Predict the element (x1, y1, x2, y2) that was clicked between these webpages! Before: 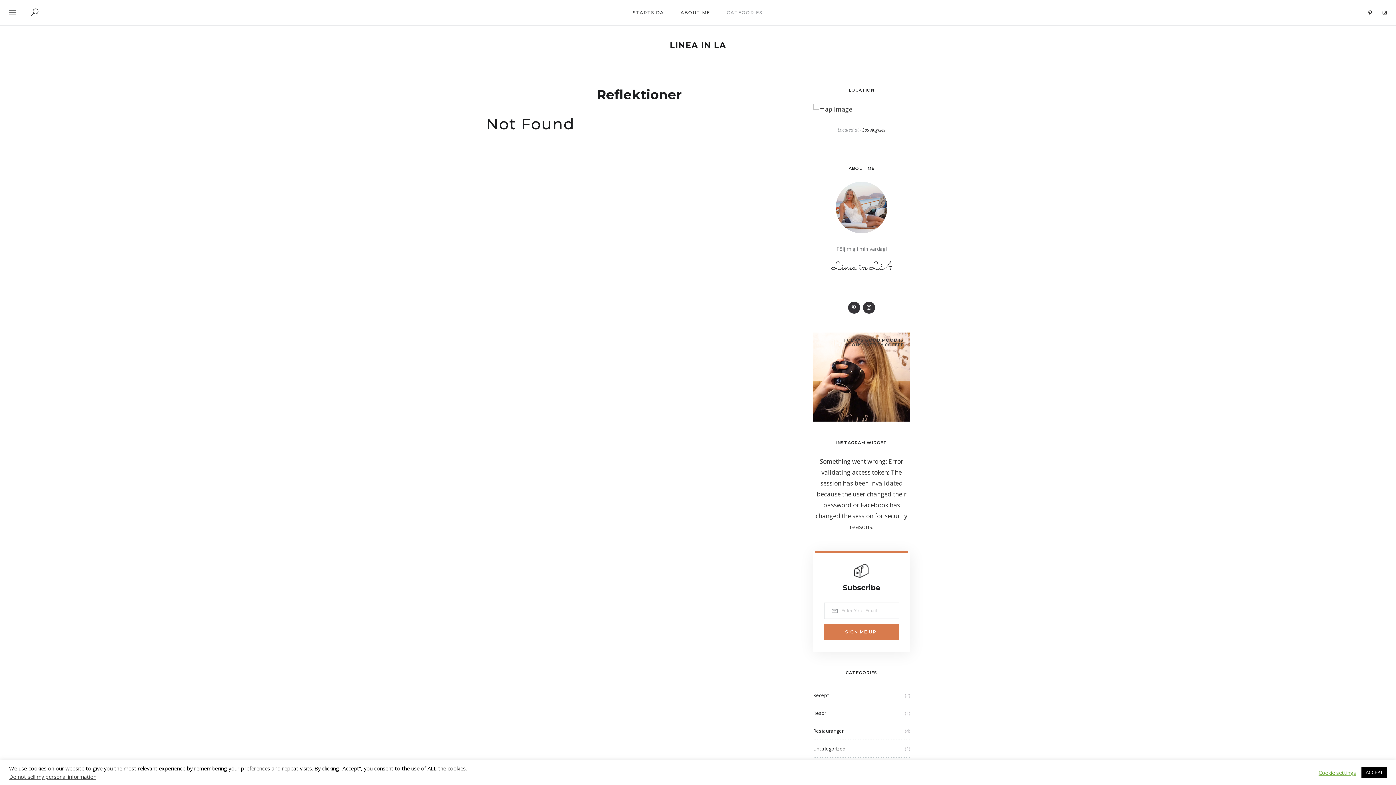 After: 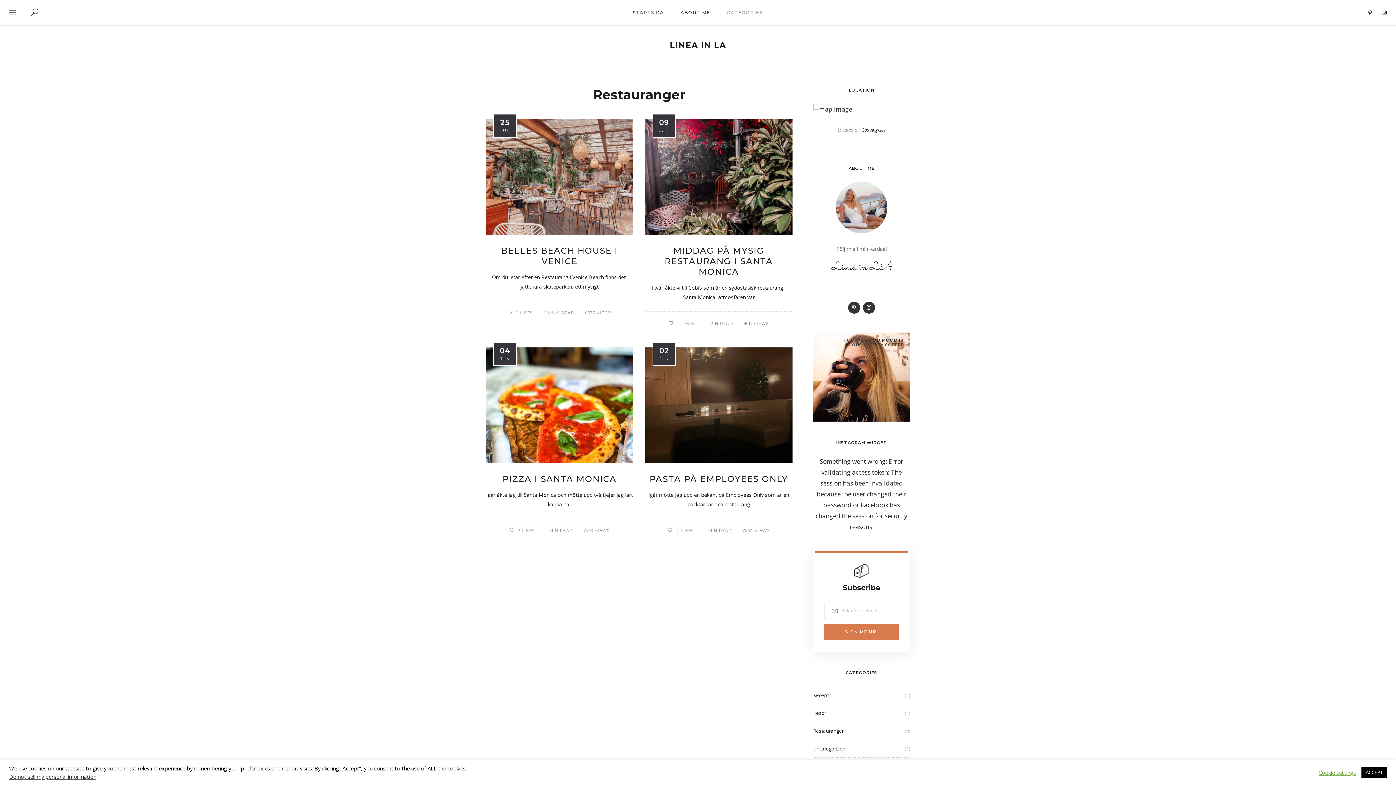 Action: bbox: (813, 725, 844, 736) label: Restauranger